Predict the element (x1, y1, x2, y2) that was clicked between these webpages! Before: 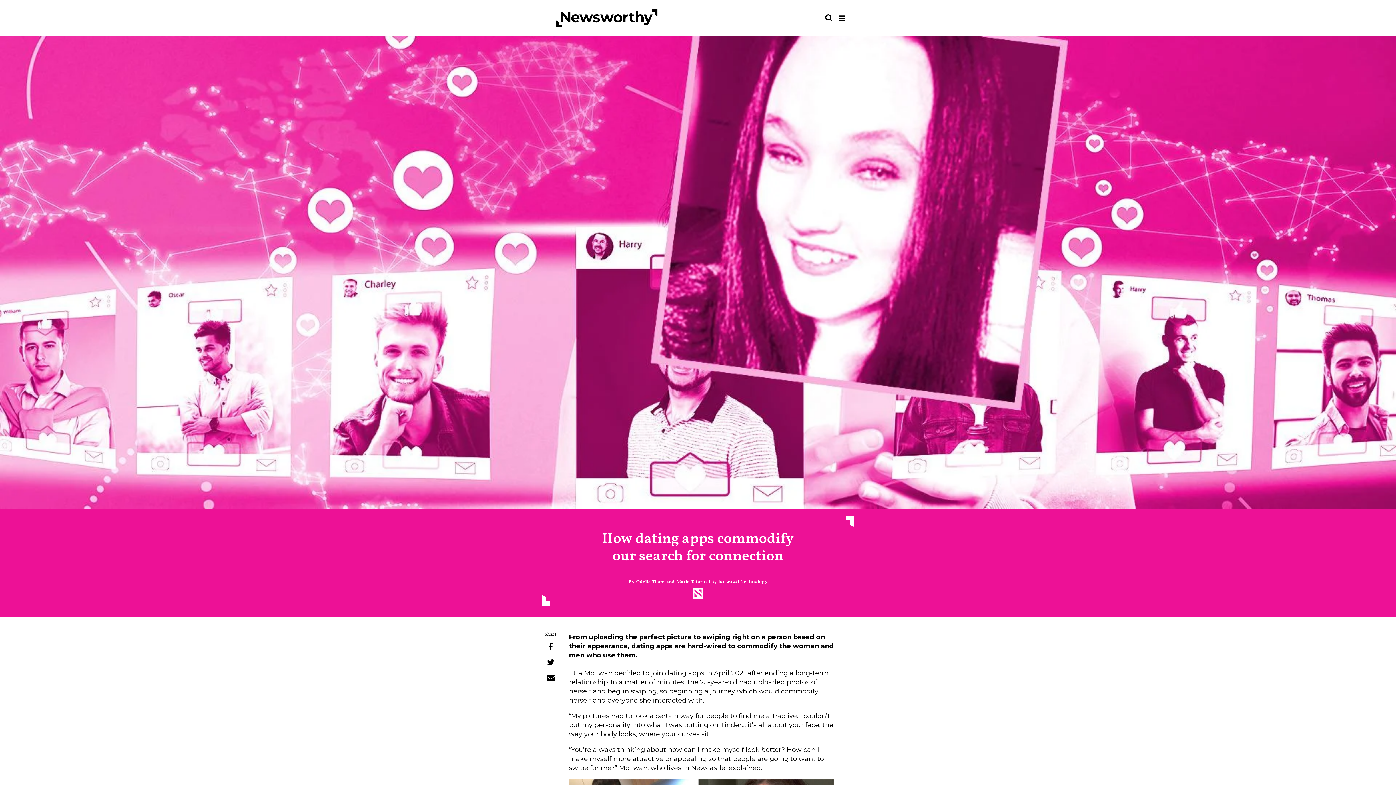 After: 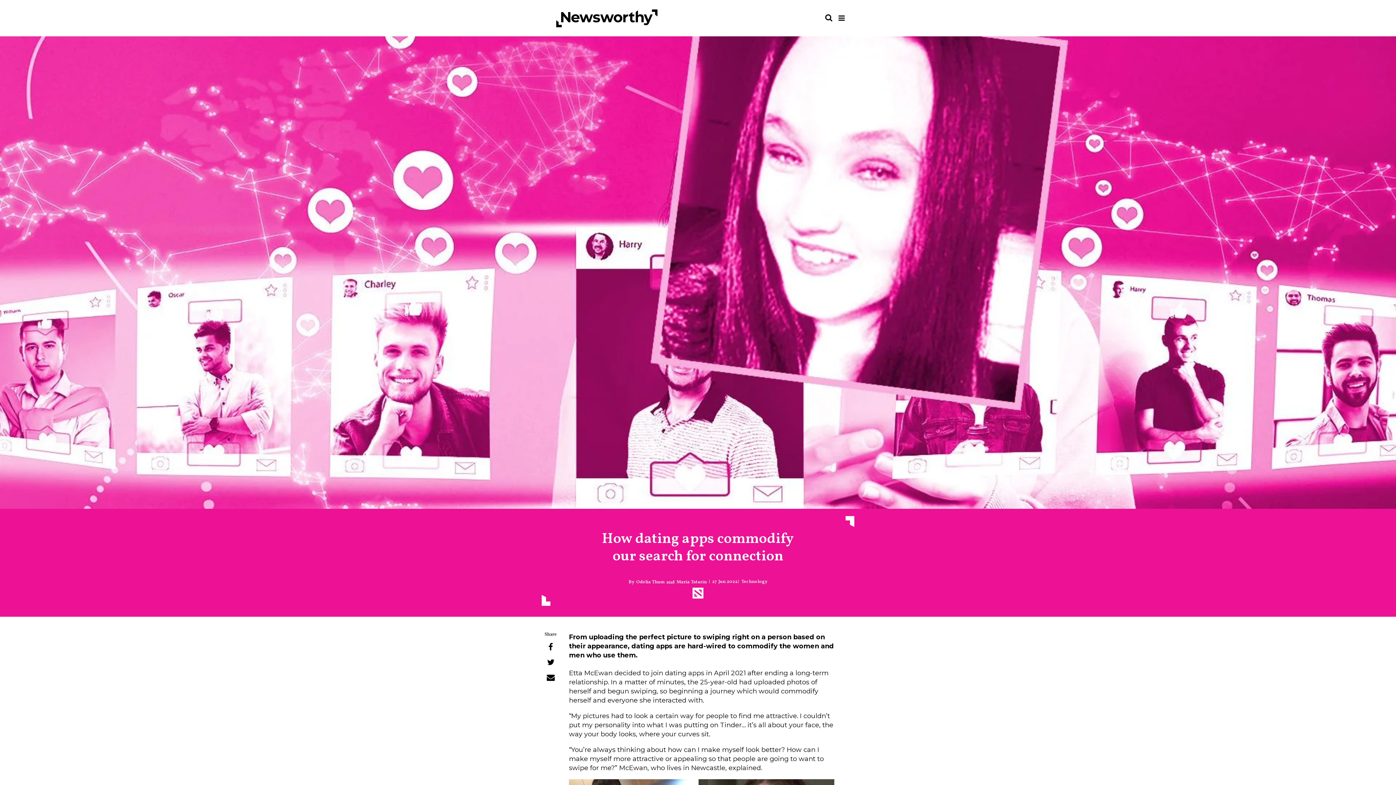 Action: label: Share on Facebook bbox: (545, 639, 556, 654)